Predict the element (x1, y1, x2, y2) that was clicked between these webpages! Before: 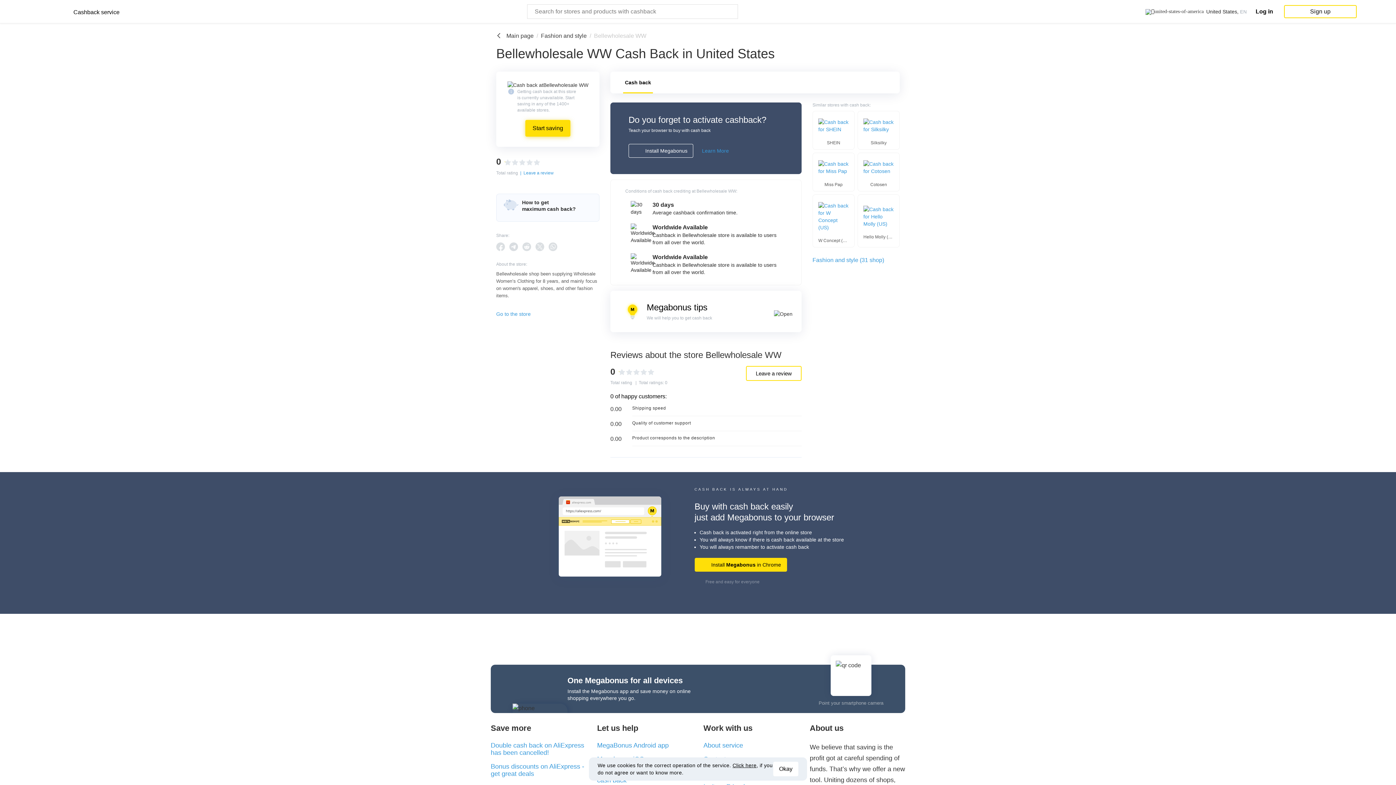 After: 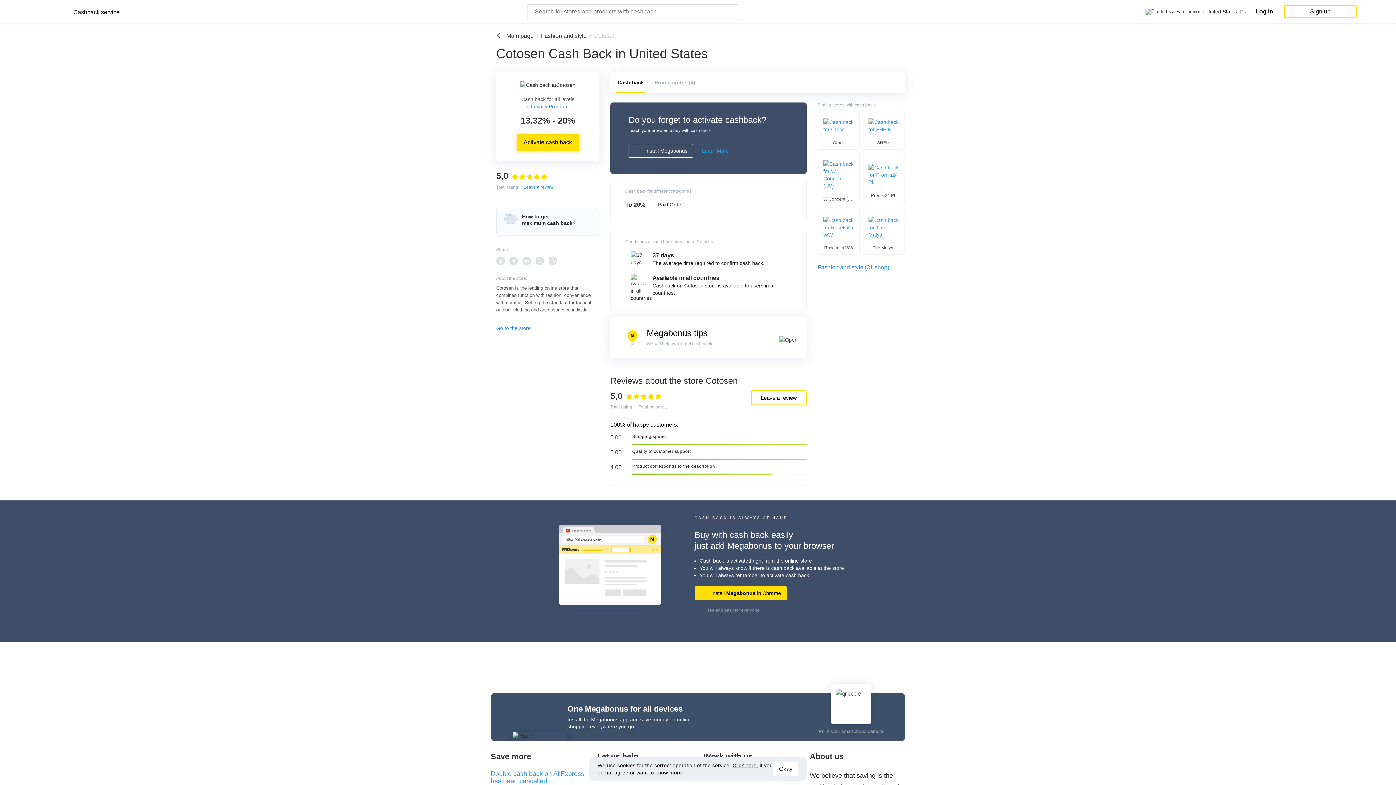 Action: label: Сotosen bbox: (857, 152, 900, 191)